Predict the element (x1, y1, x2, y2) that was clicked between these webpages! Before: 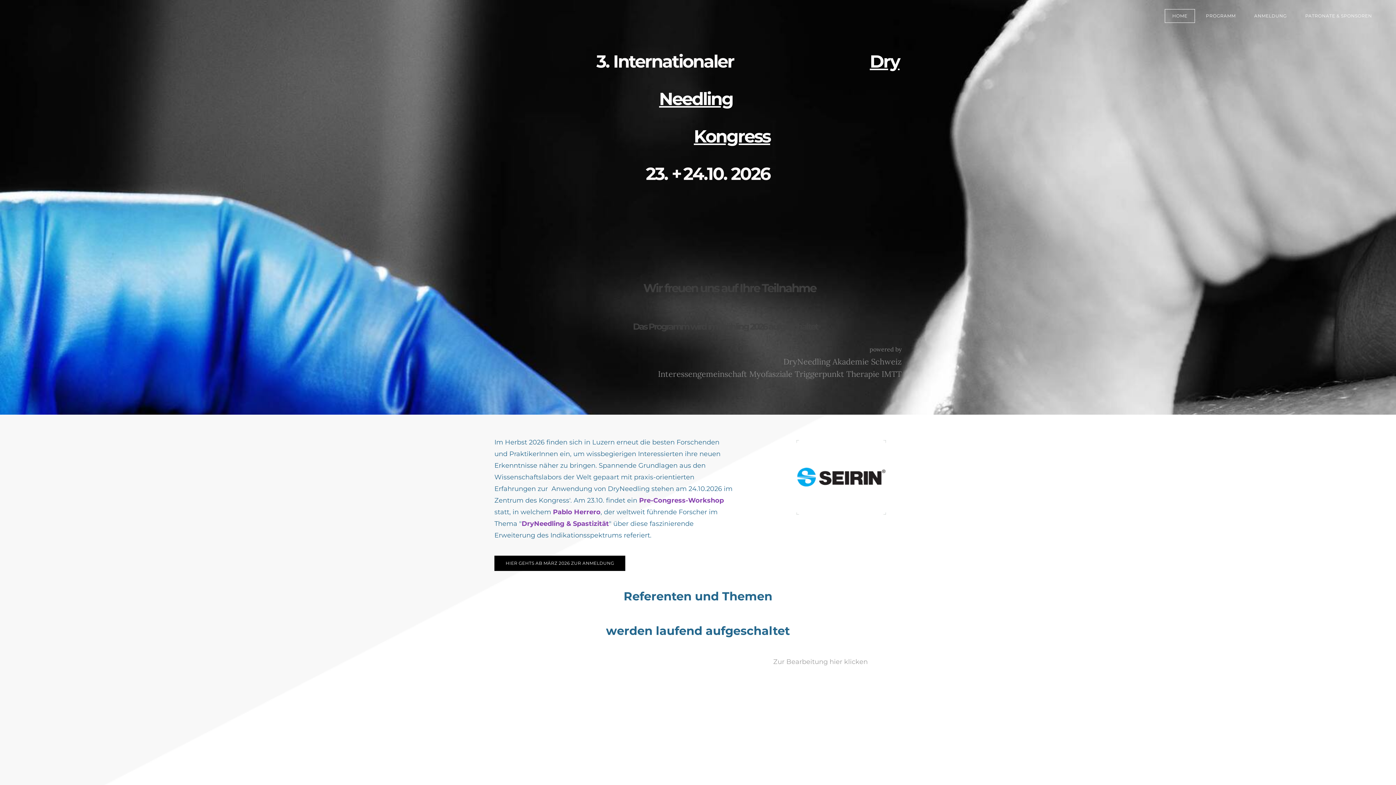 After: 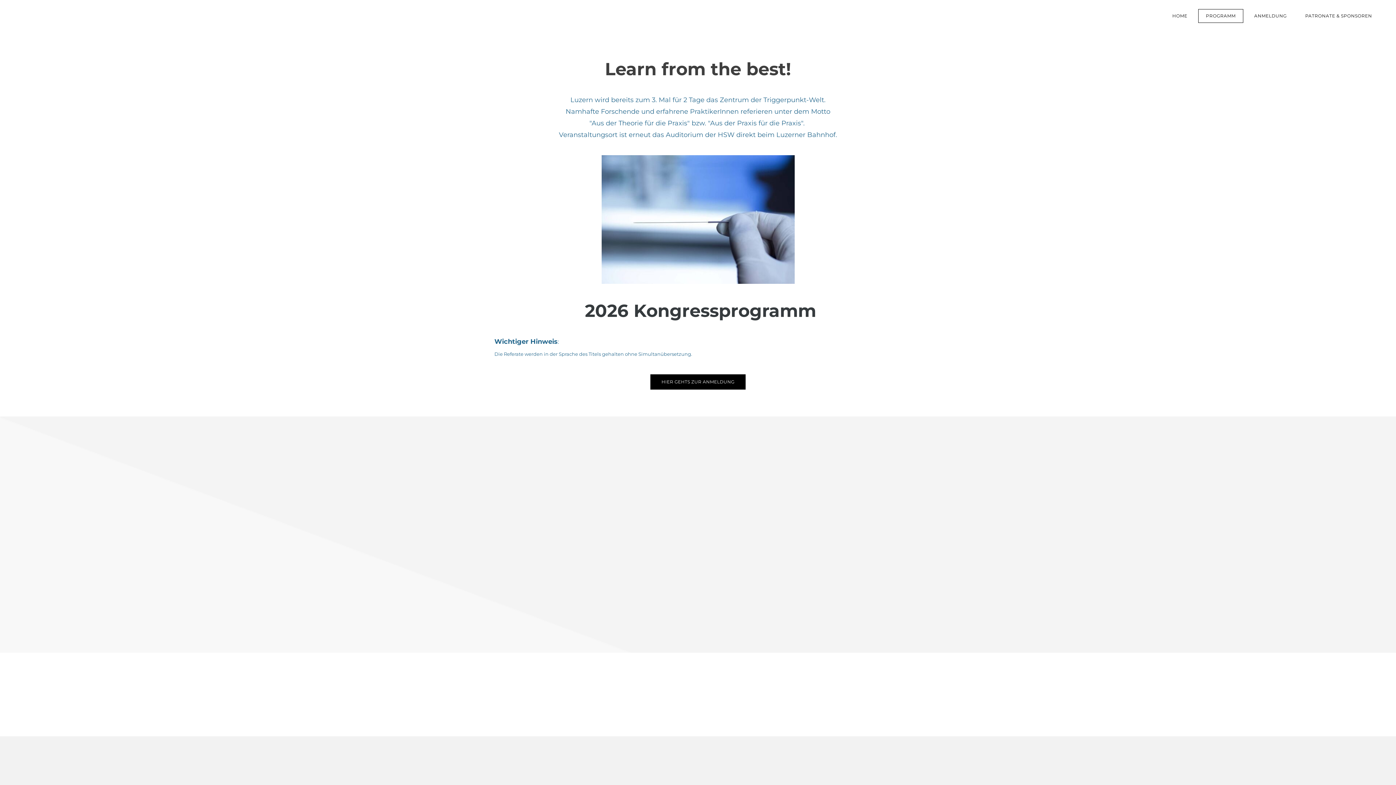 Action: bbox: (1198, 9, 1243, 22) label: PROGRAMM